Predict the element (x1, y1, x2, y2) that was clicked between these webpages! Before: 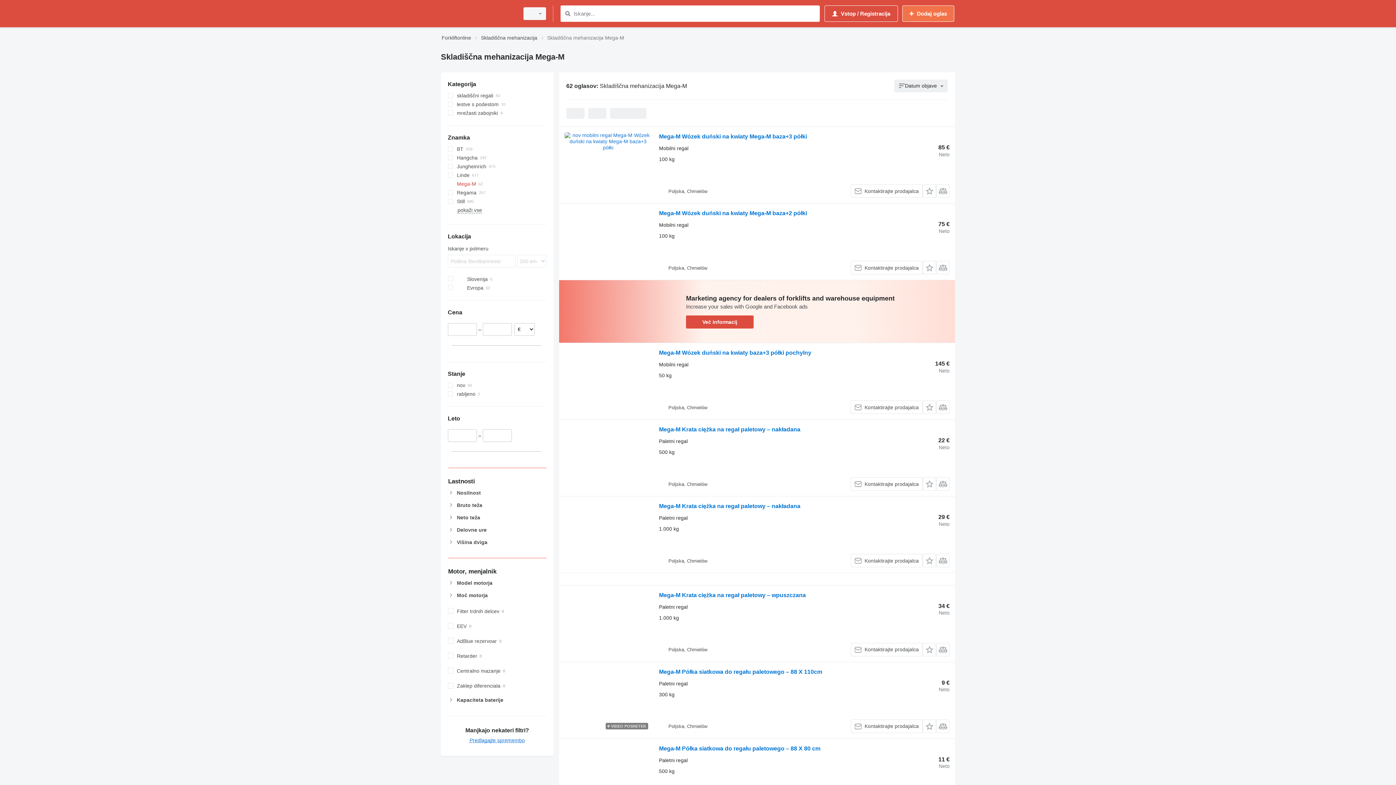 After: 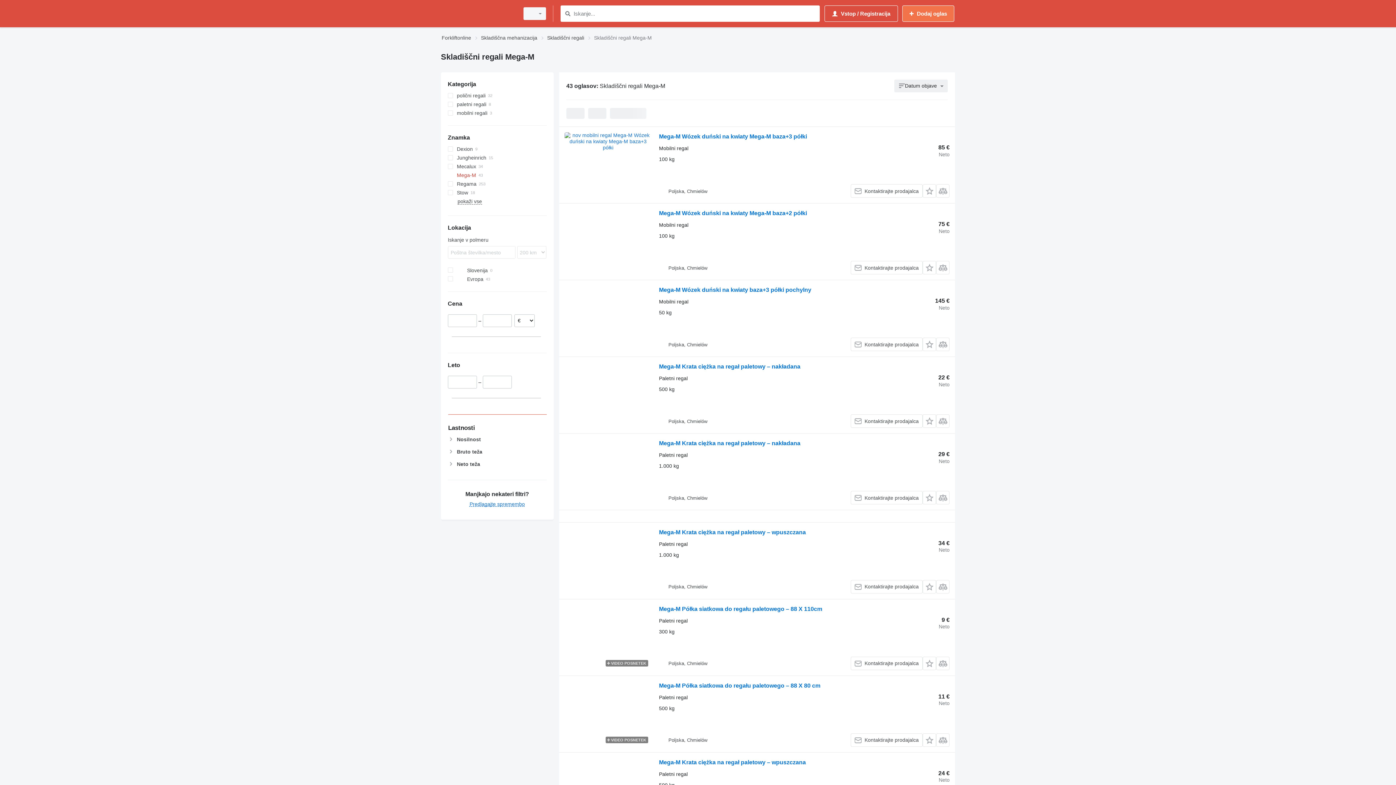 Action: bbox: (447, 91, 546, 100) label: skladiščni regali